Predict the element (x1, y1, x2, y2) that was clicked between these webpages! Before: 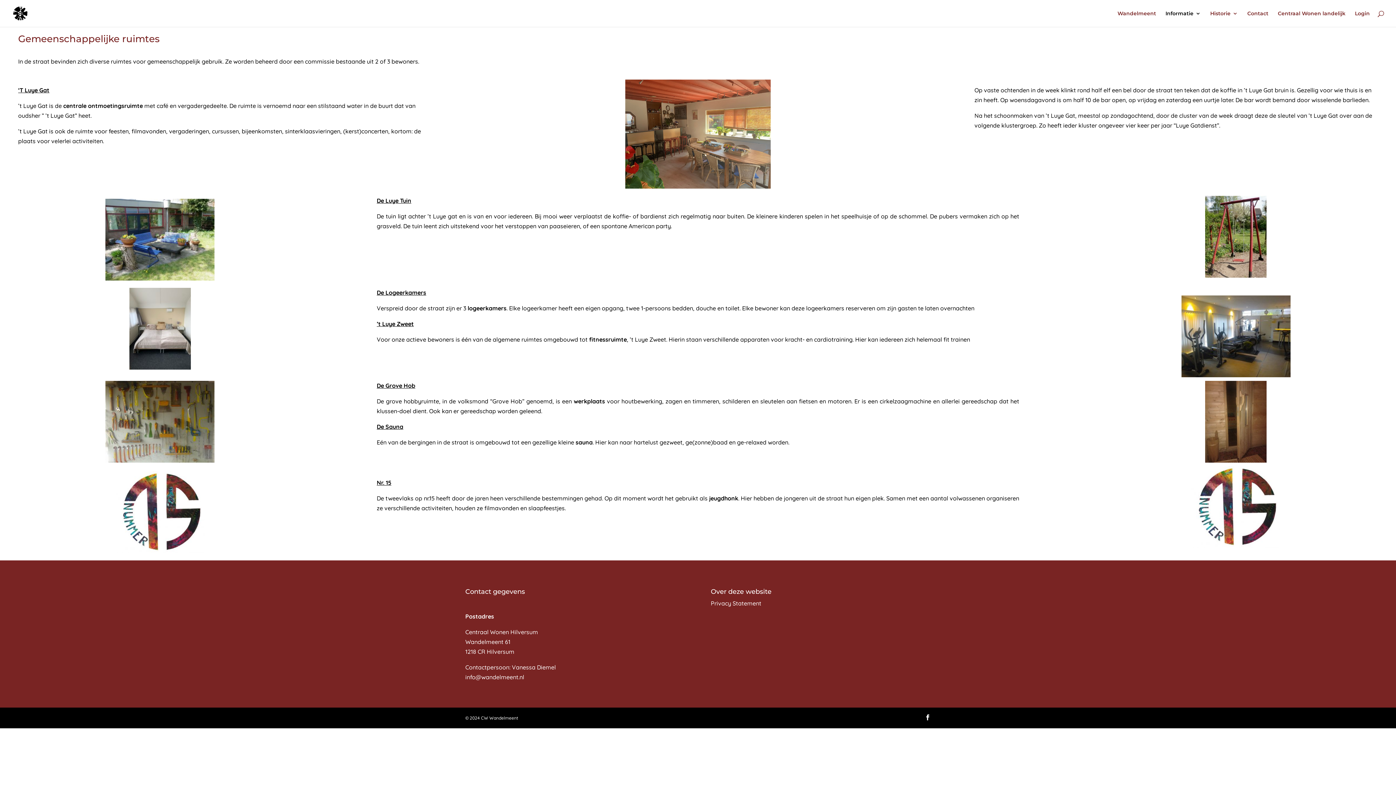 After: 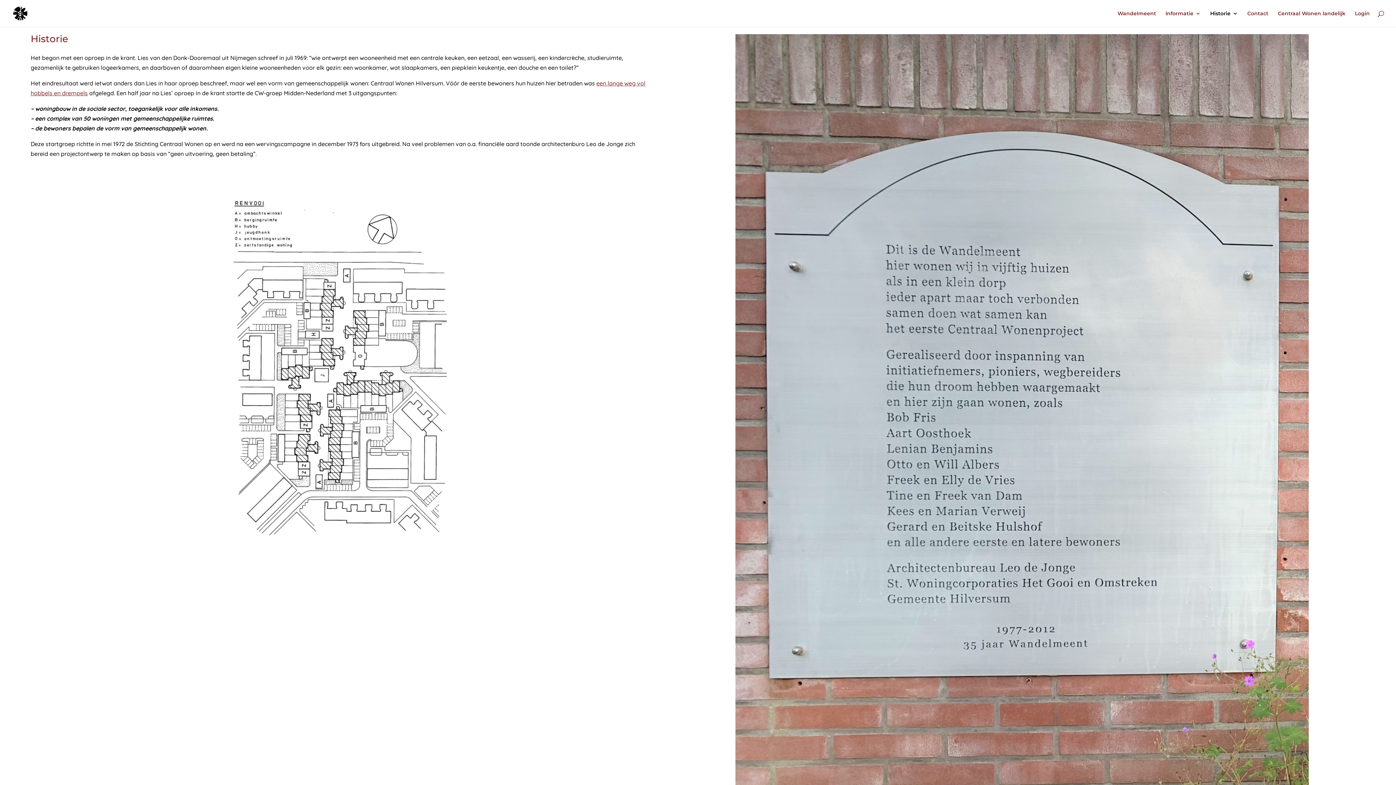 Action: bbox: (1210, 10, 1238, 26) label: Historie